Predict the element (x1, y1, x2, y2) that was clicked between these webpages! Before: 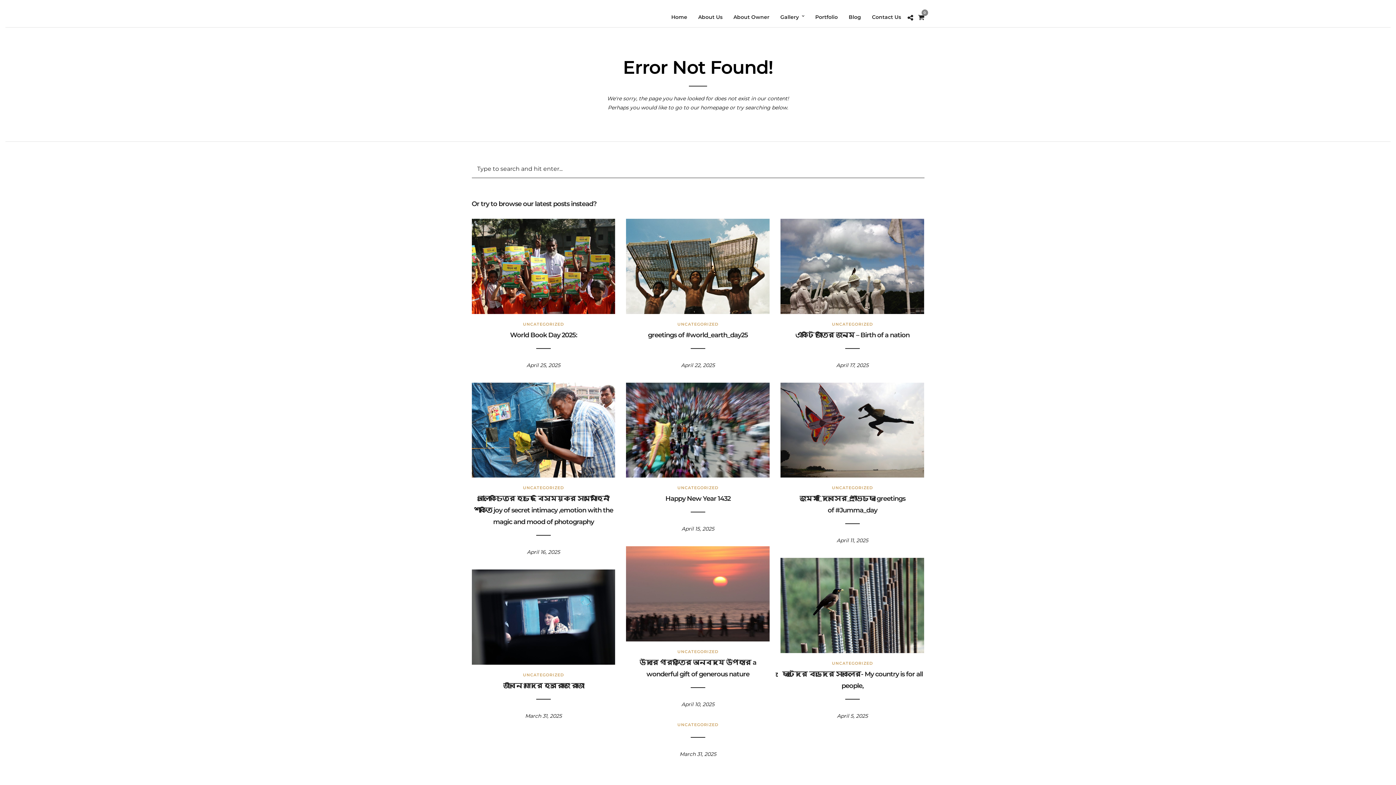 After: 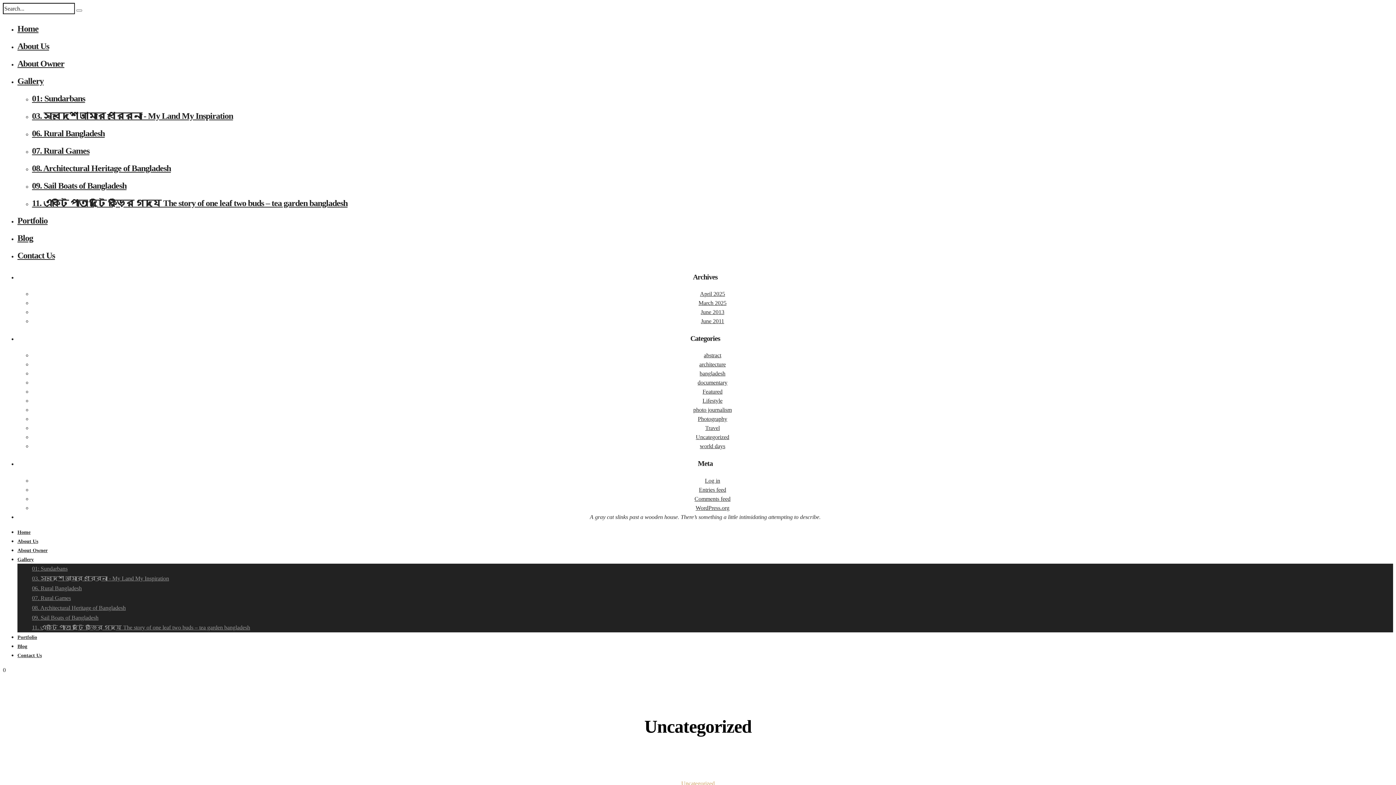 Action: bbox: (832, 485, 873, 490) label: UNCATEGORIZED